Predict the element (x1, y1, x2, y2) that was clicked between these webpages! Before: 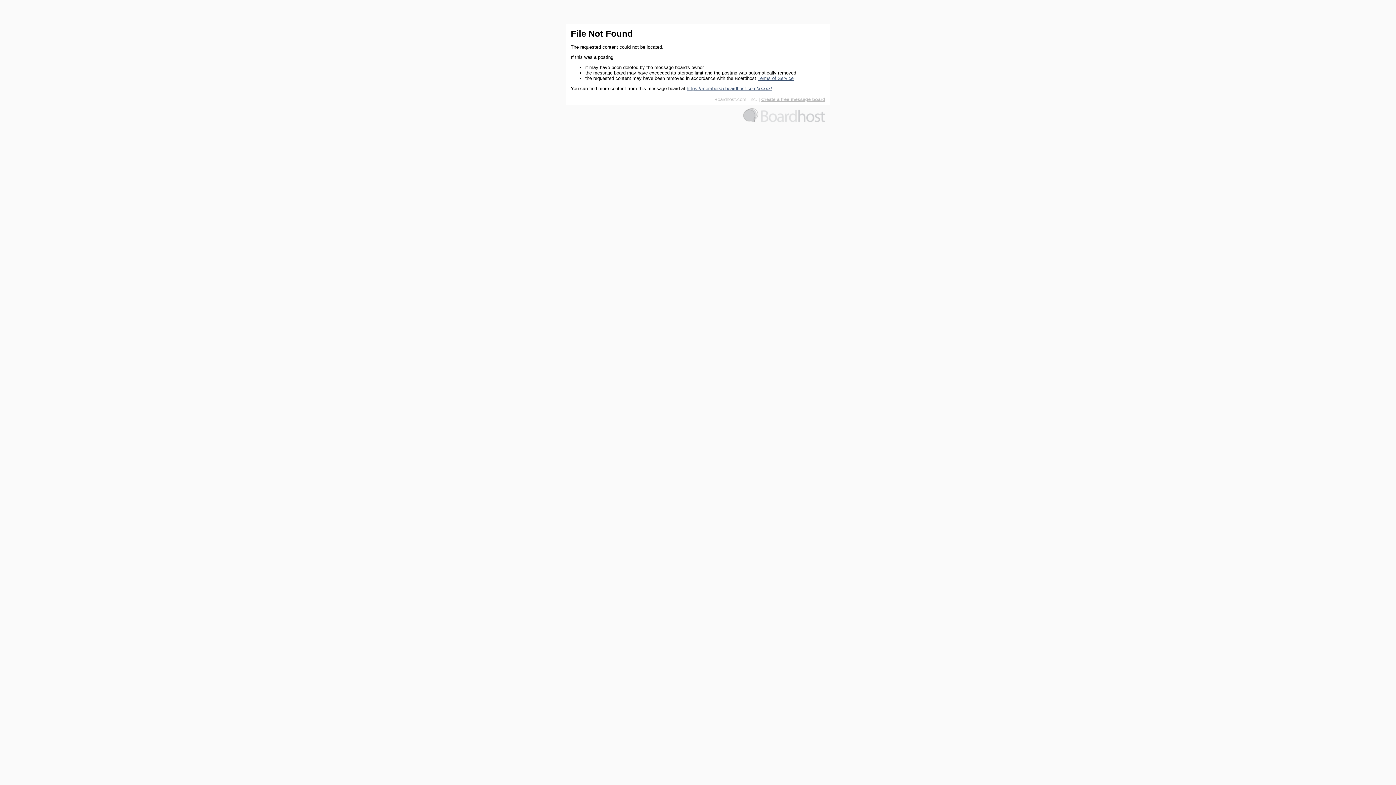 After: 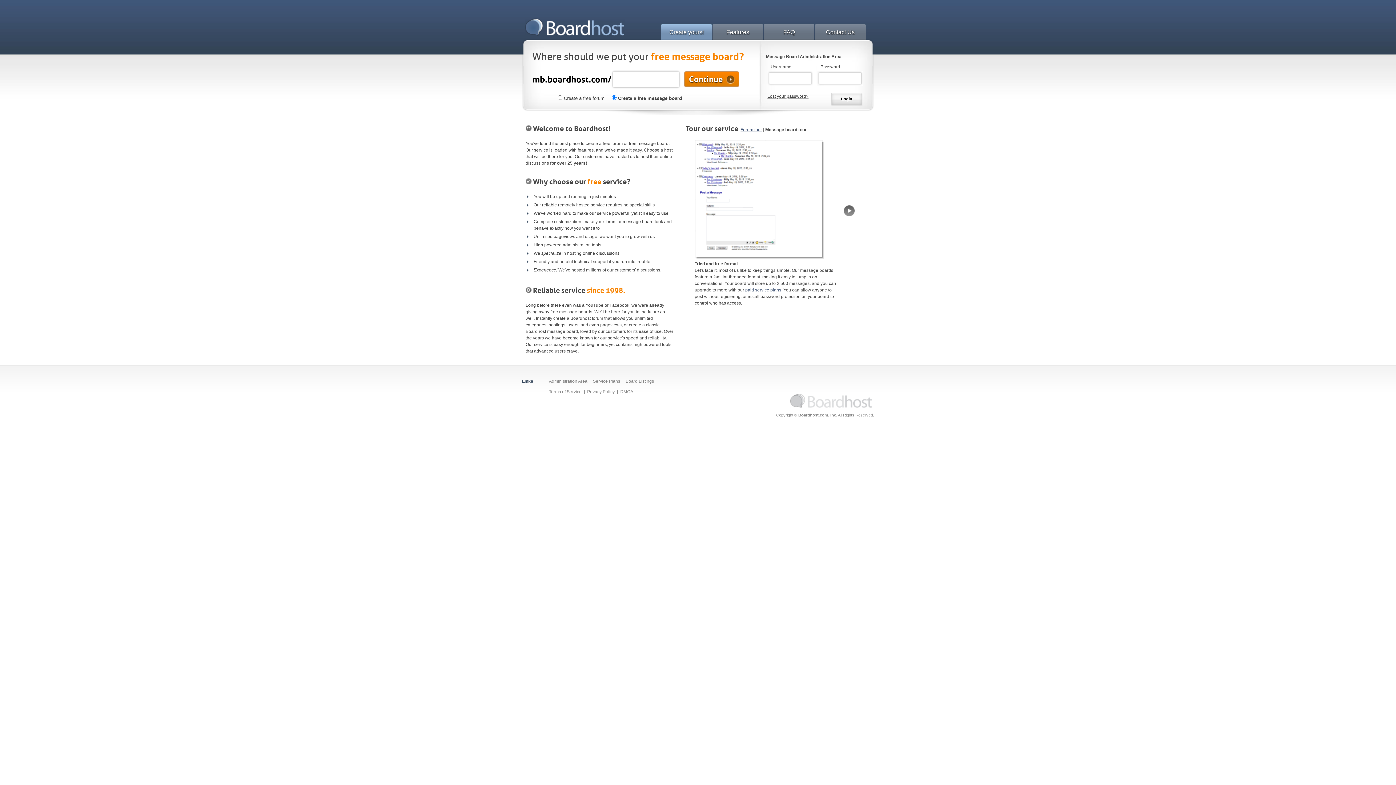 Action: label: Create a free message board bbox: (761, 96, 825, 102)